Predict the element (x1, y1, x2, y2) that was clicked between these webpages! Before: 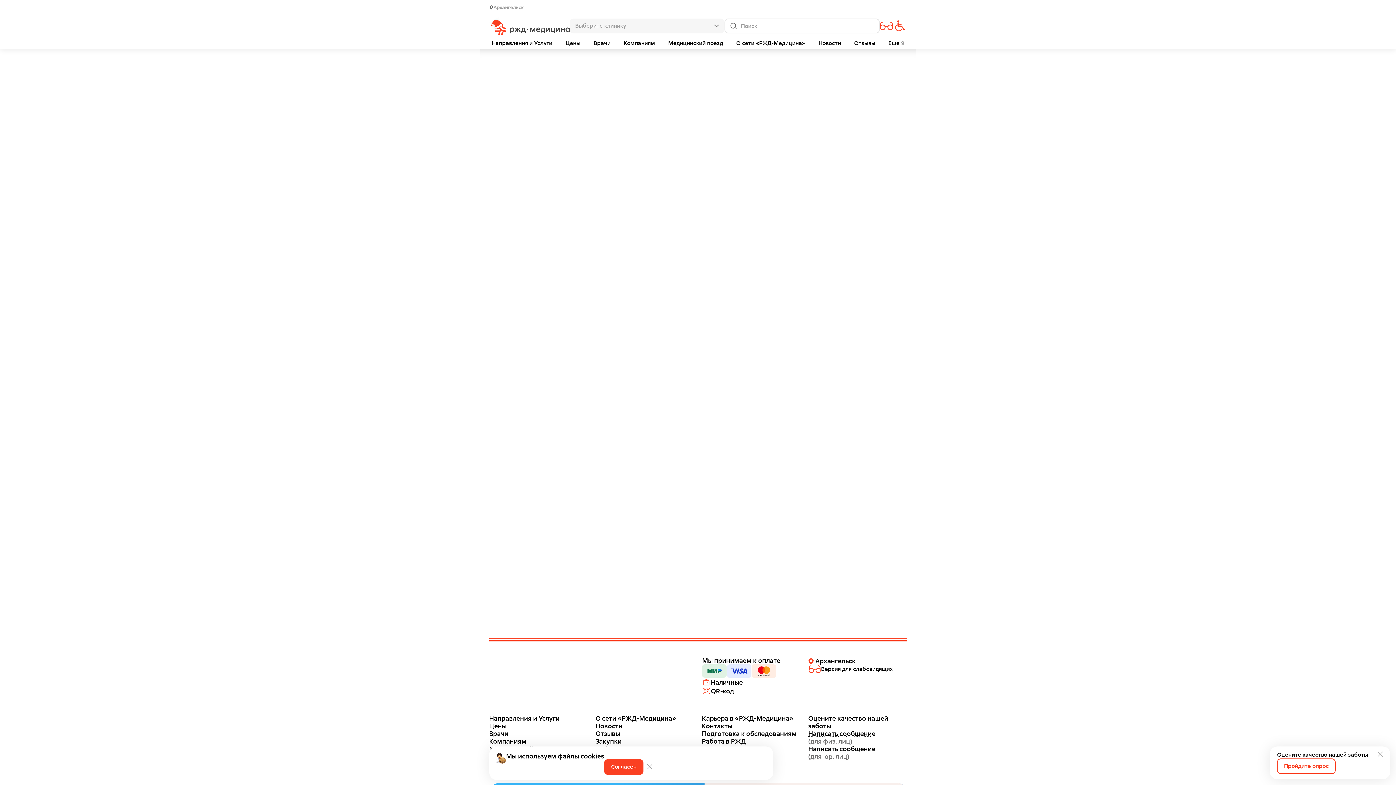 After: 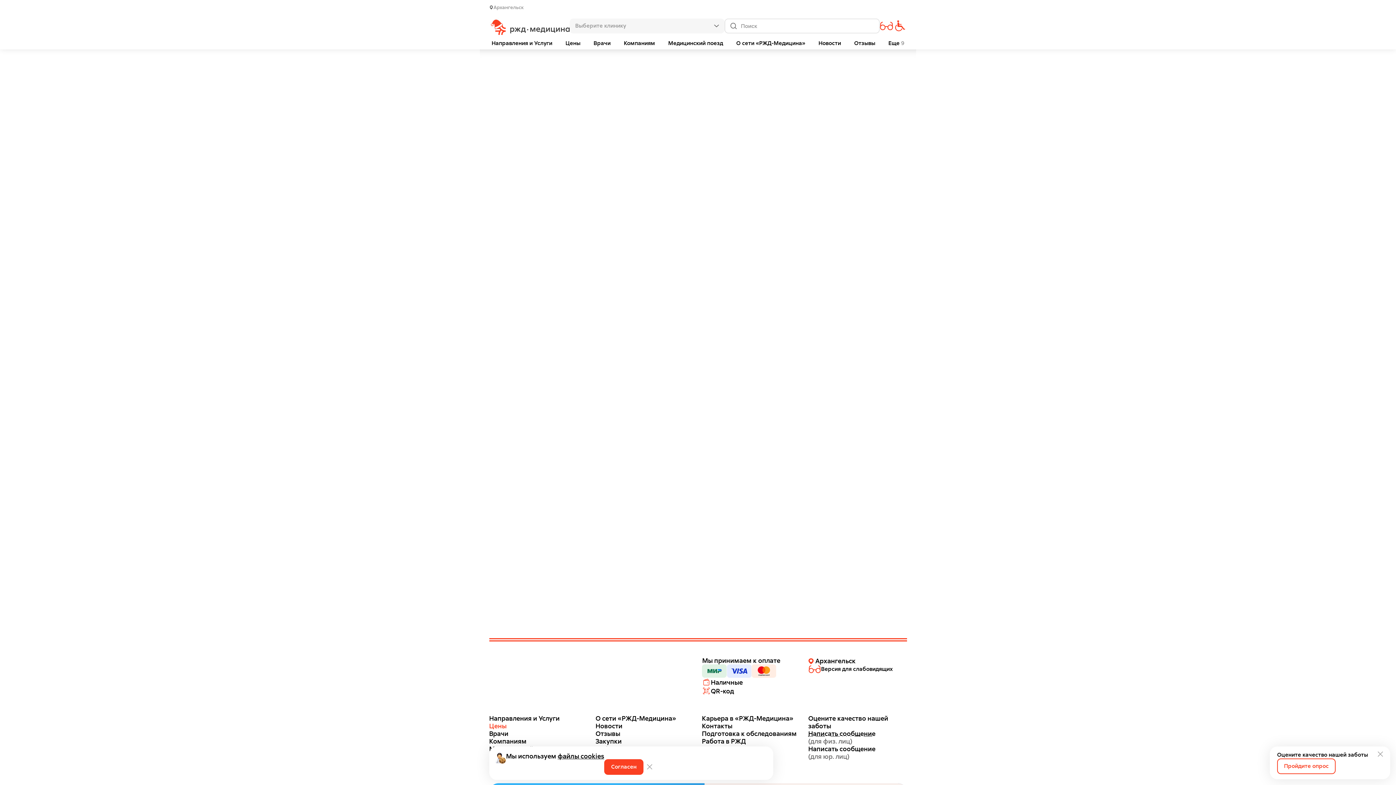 Action: bbox: (489, 722, 587, 730) label: Цены